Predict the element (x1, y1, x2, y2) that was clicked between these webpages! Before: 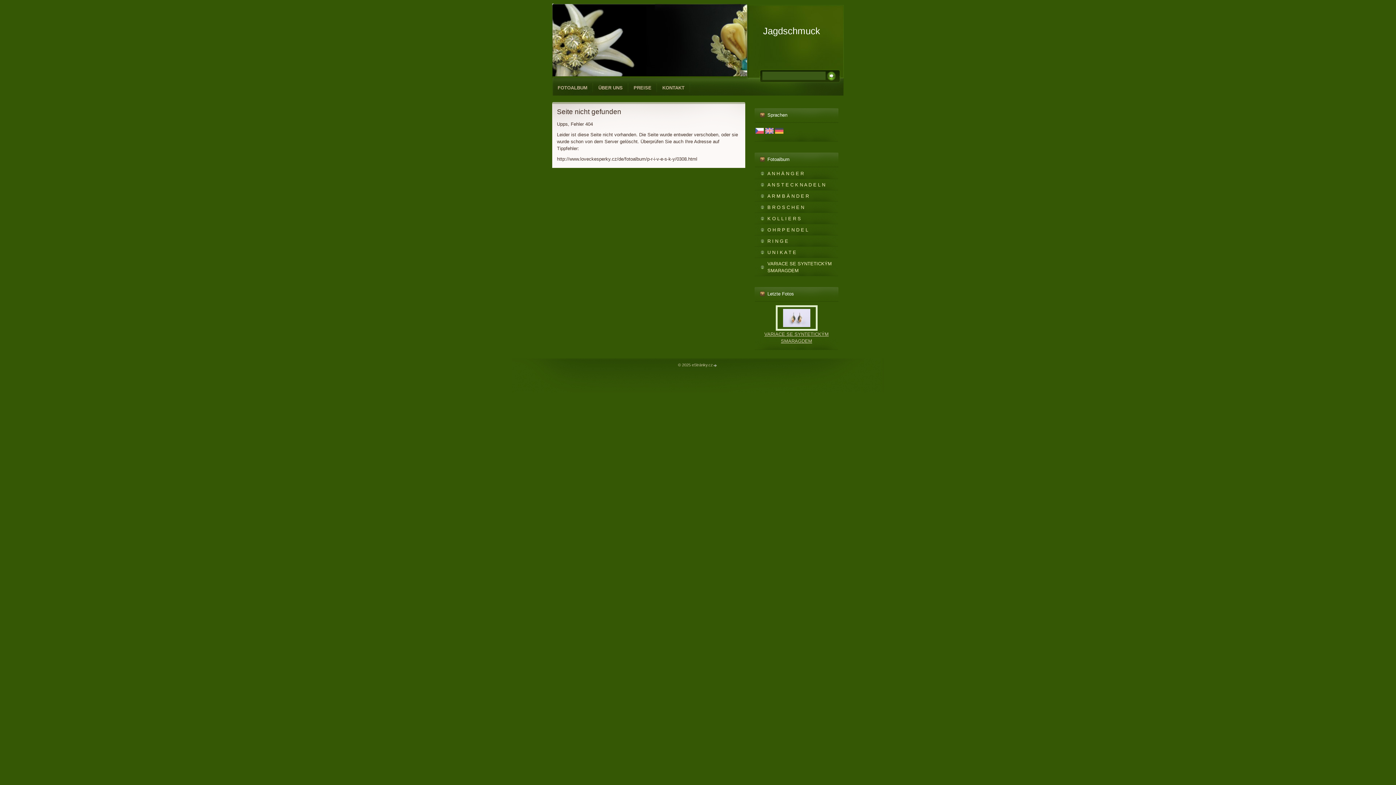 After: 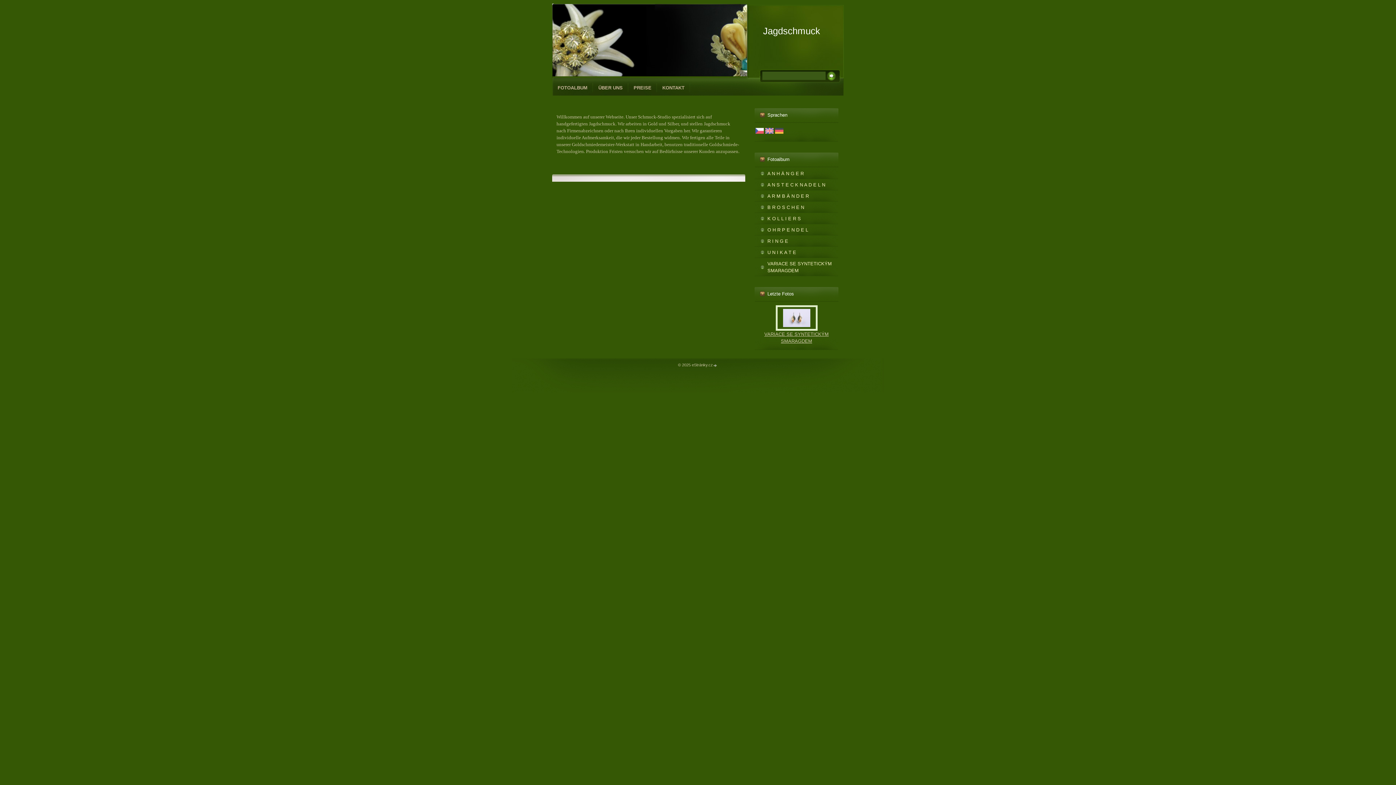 Action: bbox: (775, 128, 783, 133)